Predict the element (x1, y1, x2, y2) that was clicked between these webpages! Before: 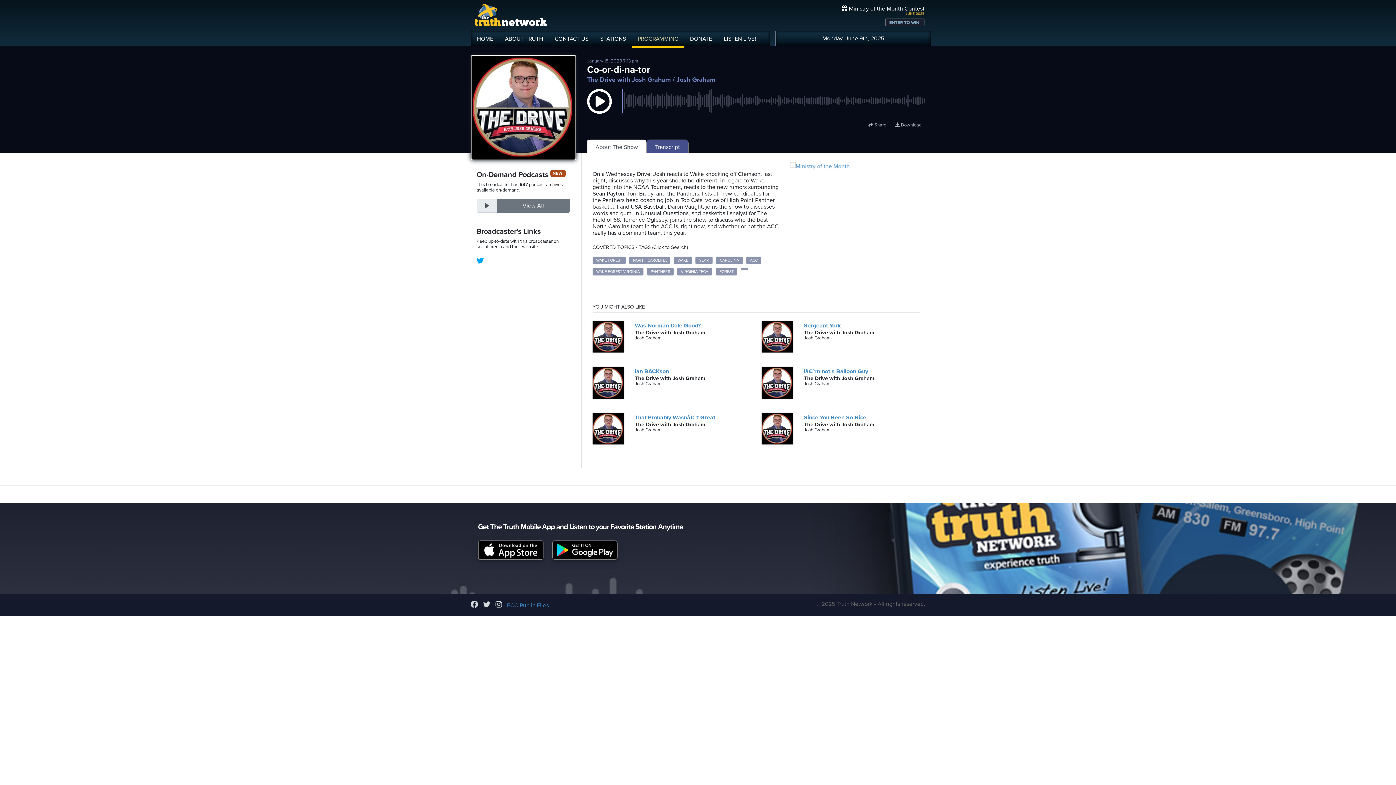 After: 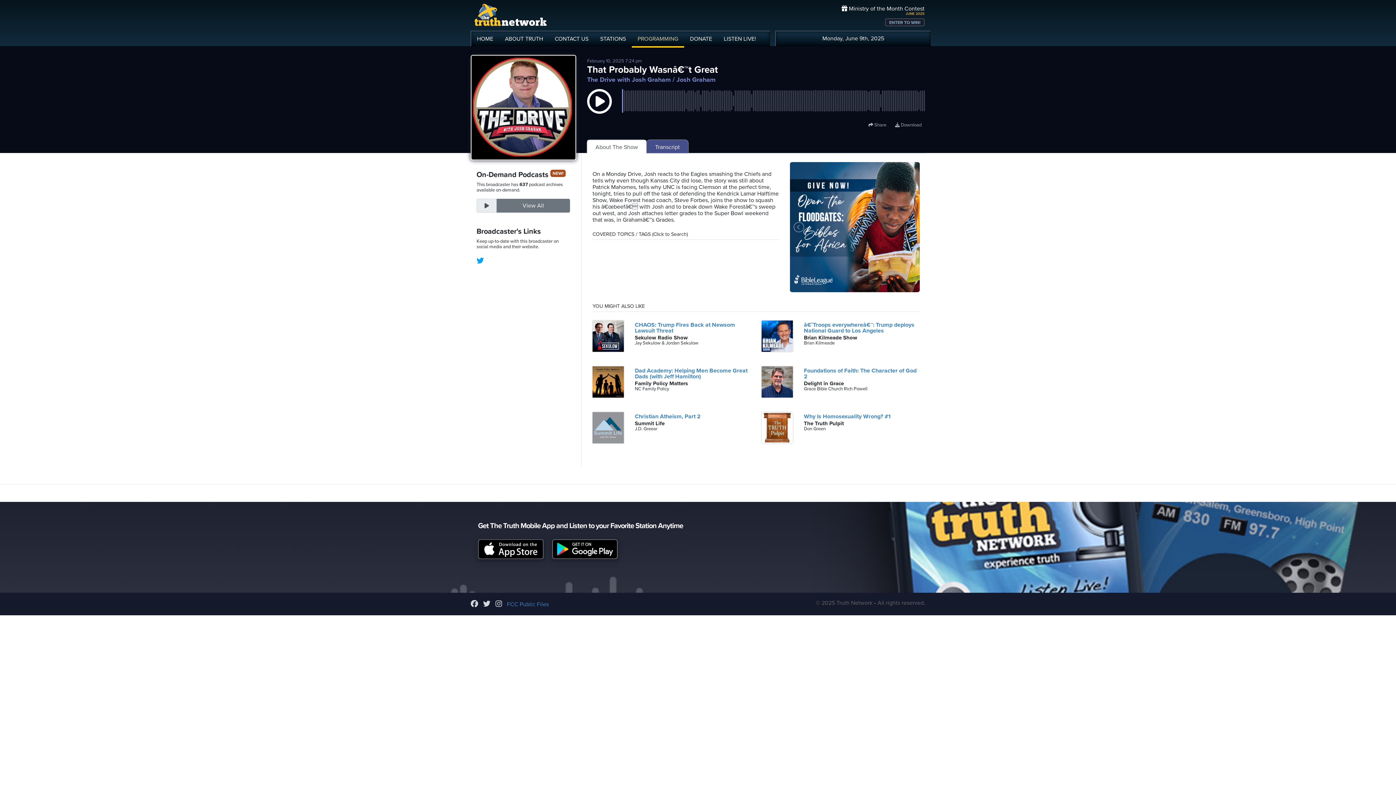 Action: label: That Probably Wasnâ€™t Great bbox: (635, 414, 715, 421)